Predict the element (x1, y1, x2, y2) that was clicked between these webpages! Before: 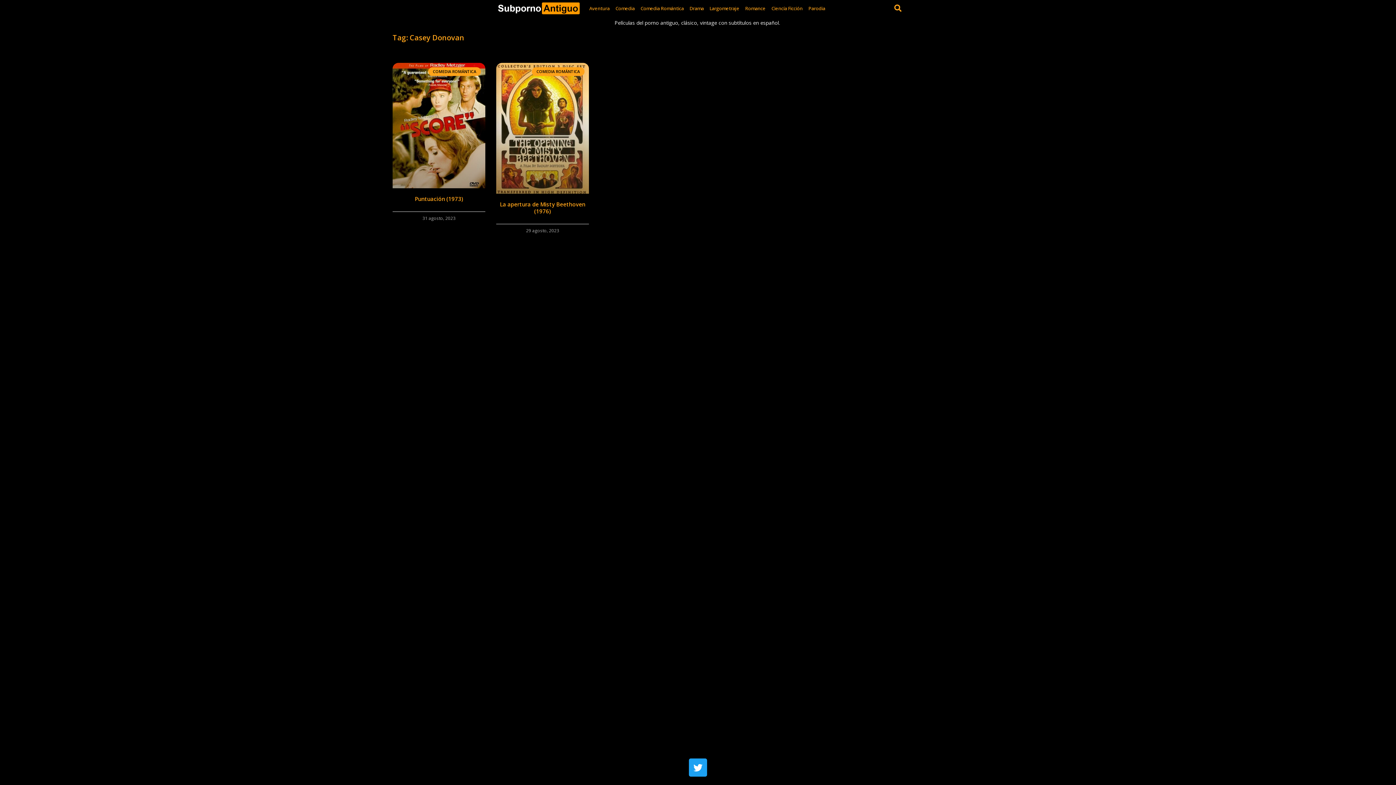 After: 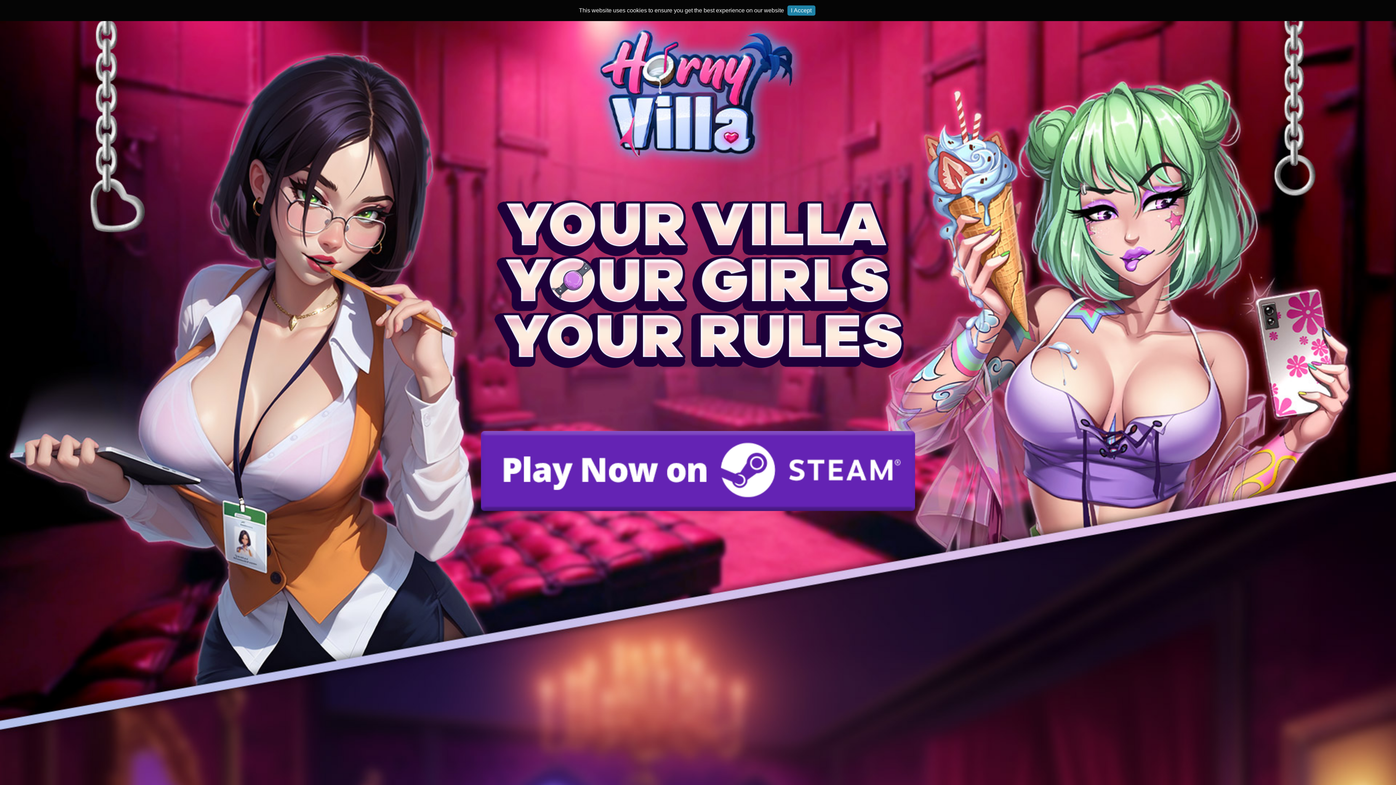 Action: bbox: (586, 4, 612, 11) label: Aventura